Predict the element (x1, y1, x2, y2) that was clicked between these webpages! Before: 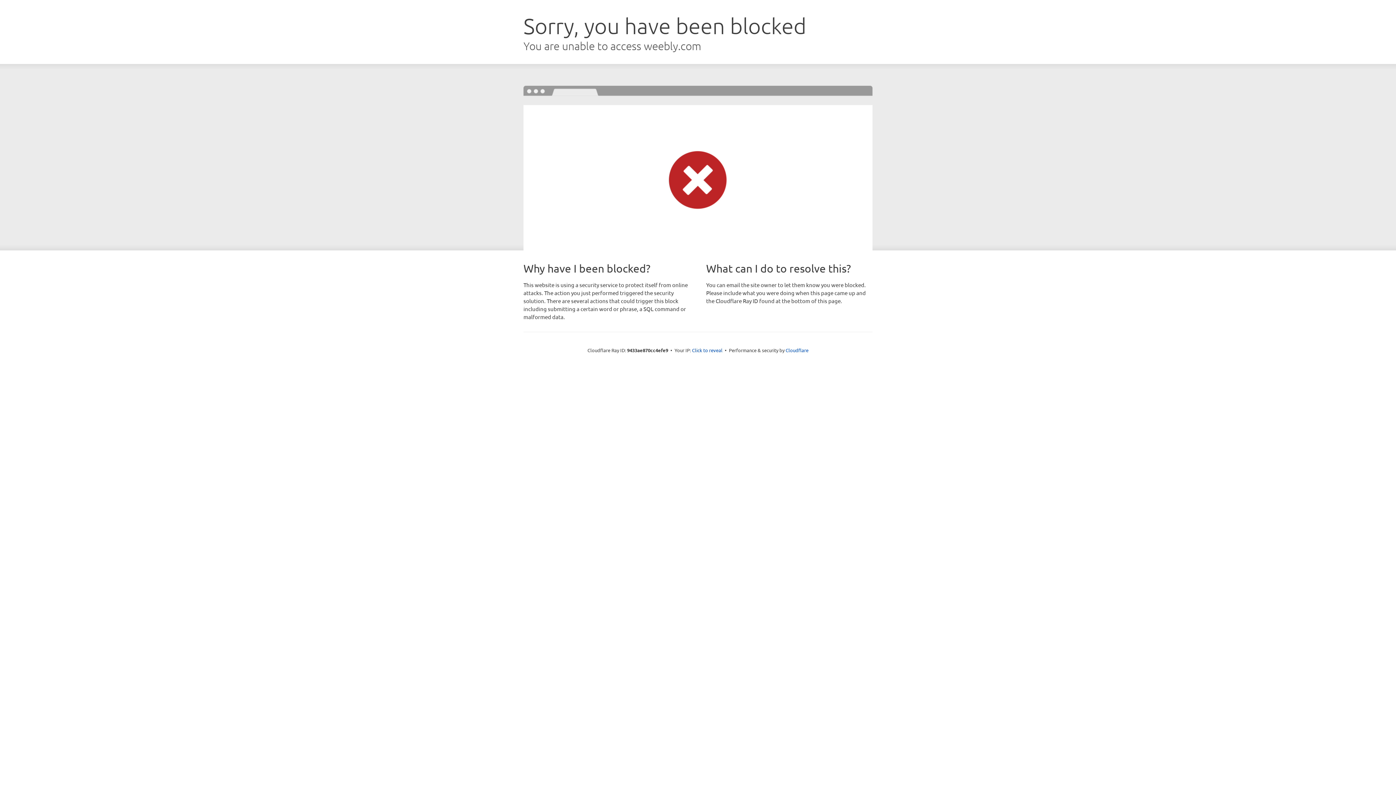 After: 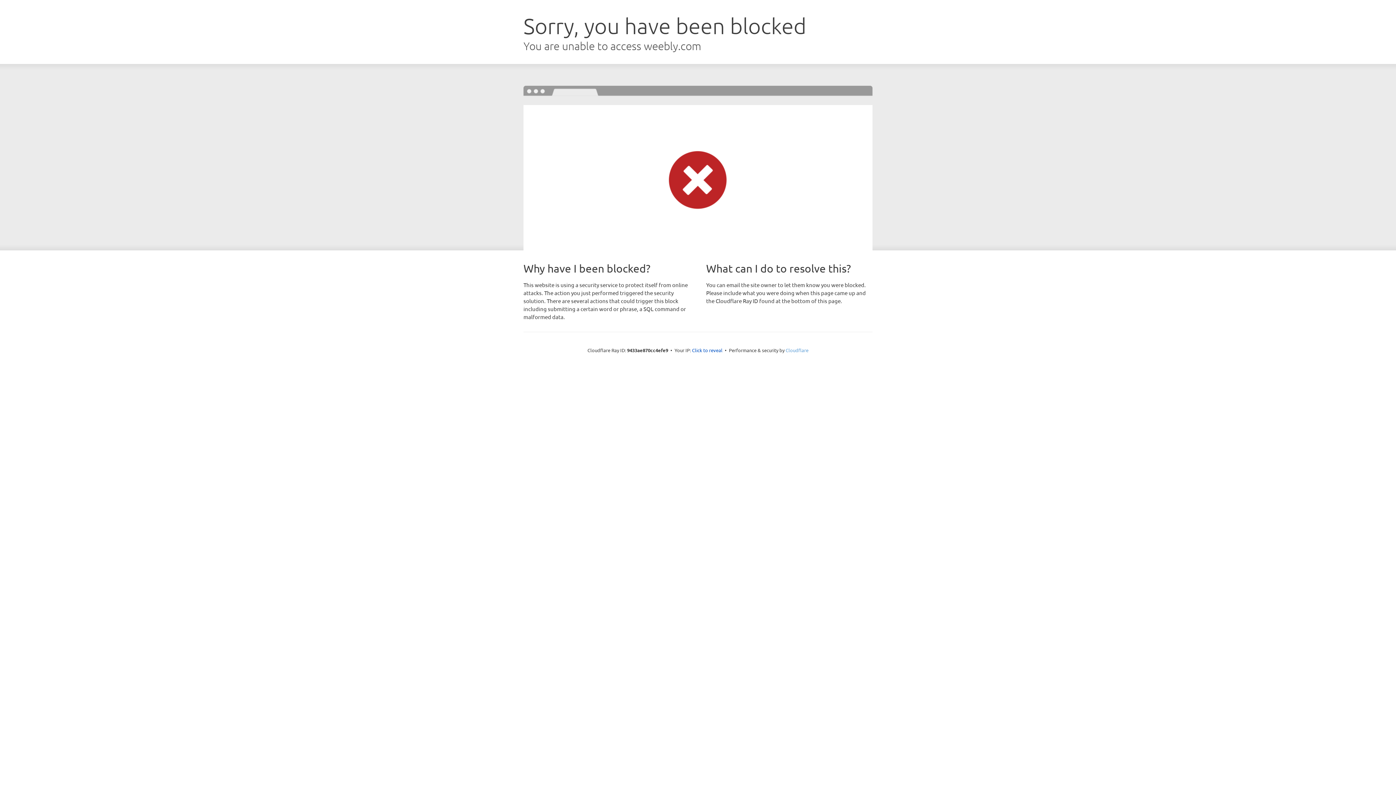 Action: label: Cloudflare bbox: (785, 347, 808, 353)